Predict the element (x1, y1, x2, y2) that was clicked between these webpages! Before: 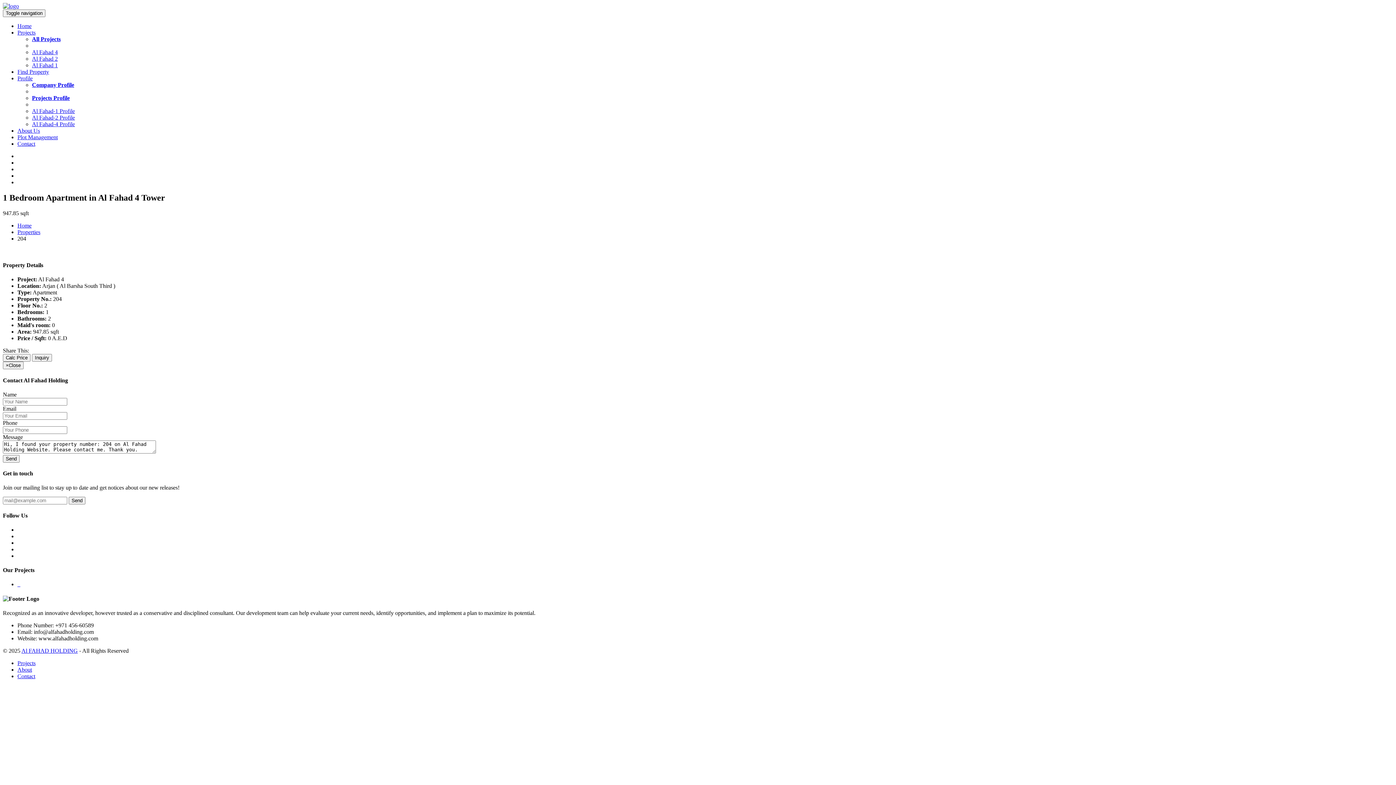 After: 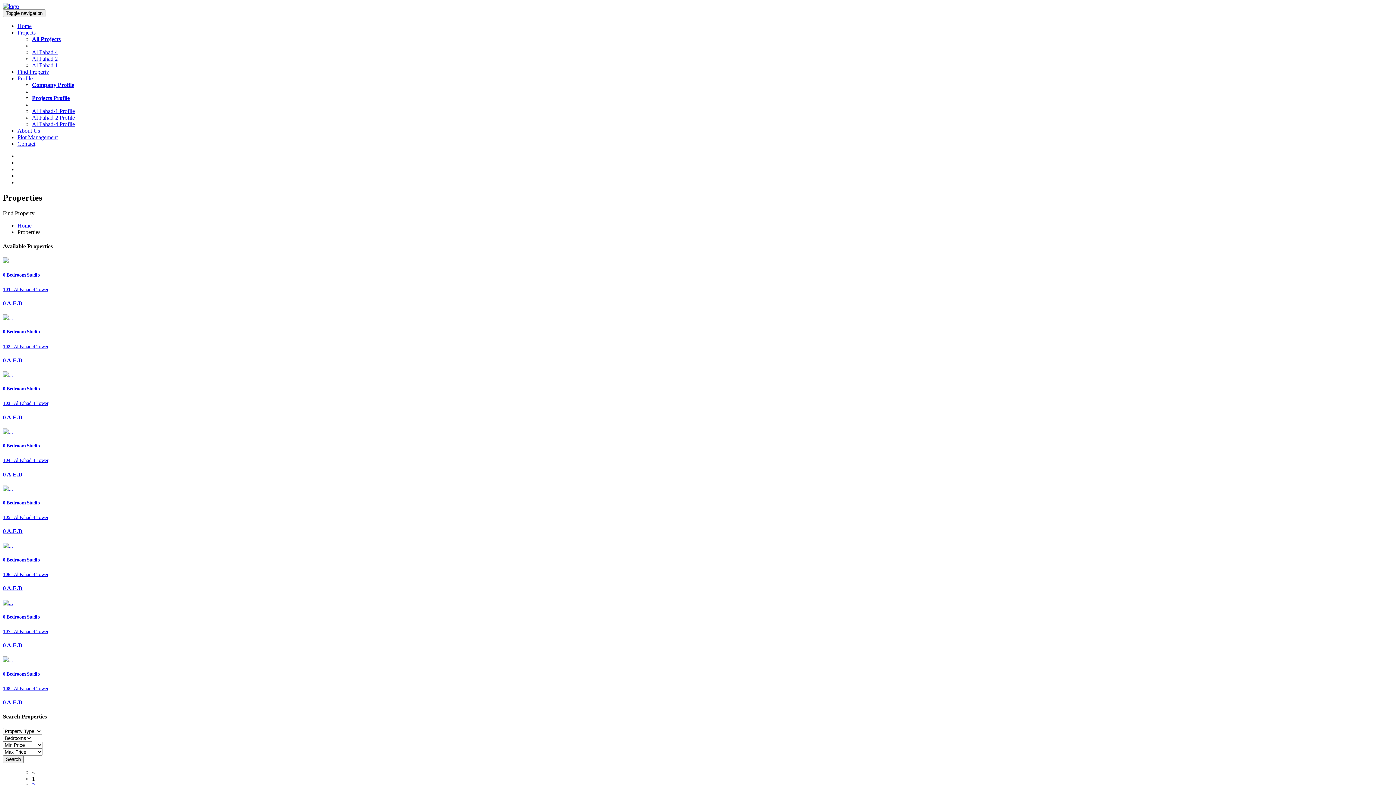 Action: label: Properties bbox: (17, 229, 40, 235)